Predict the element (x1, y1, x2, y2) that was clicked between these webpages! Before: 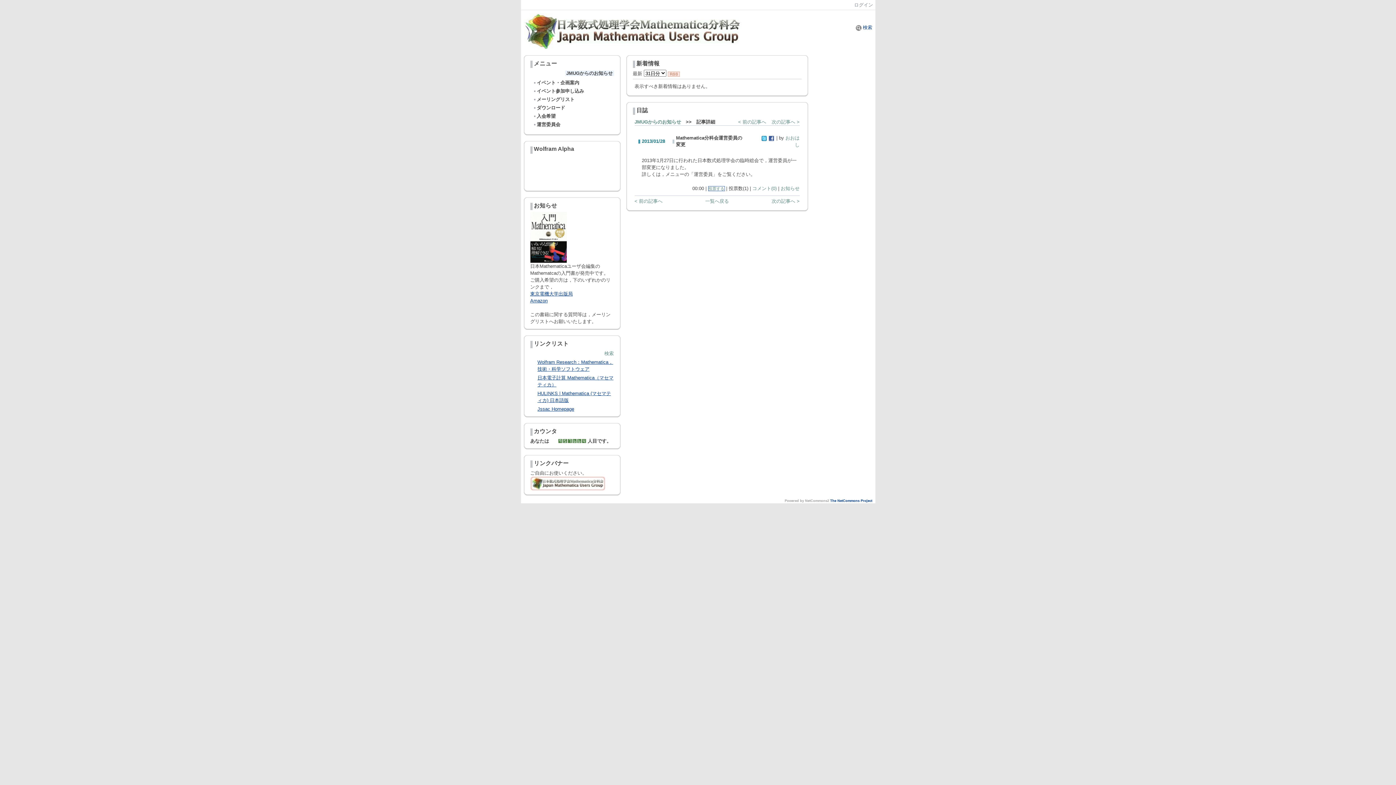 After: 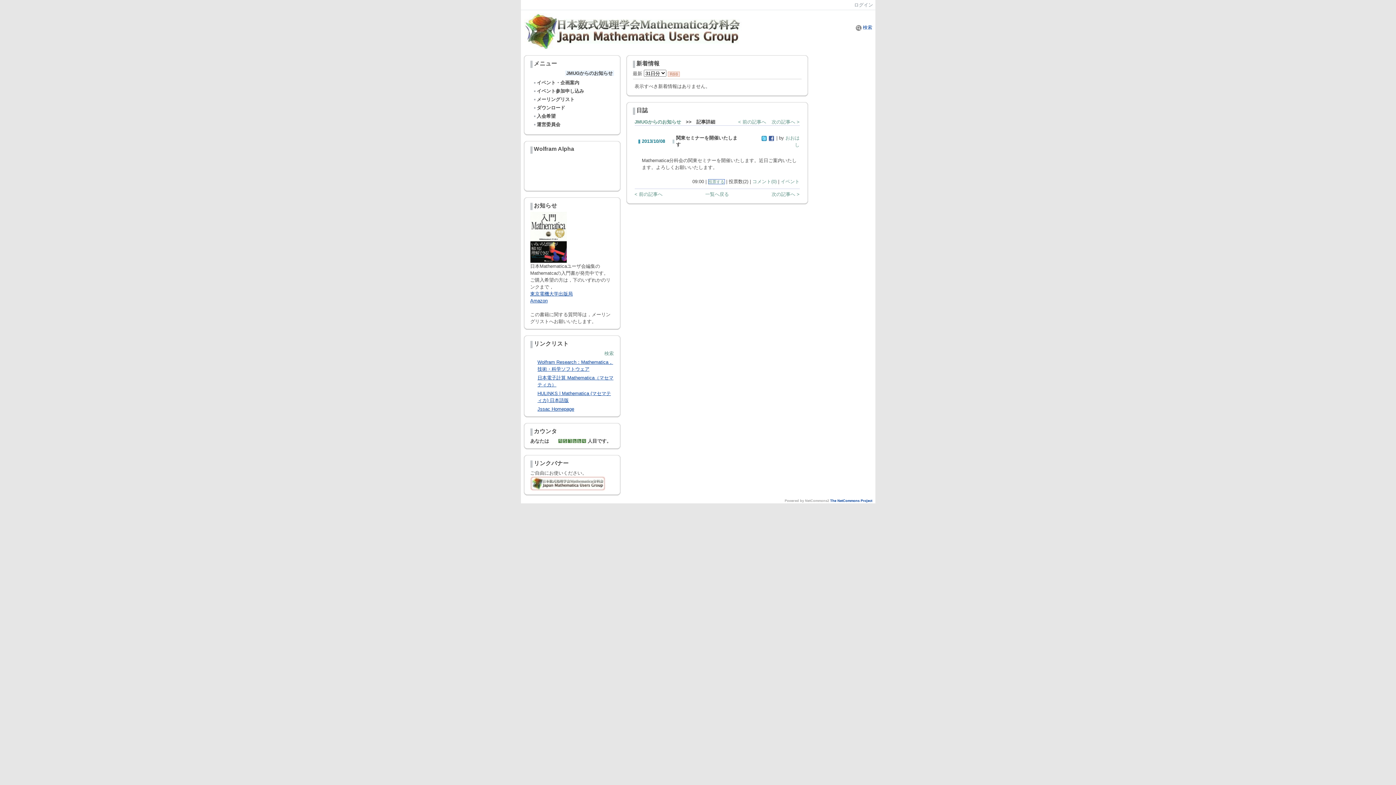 Action: bbox: (771, 198, 799, 204) label: 次の記事へ >